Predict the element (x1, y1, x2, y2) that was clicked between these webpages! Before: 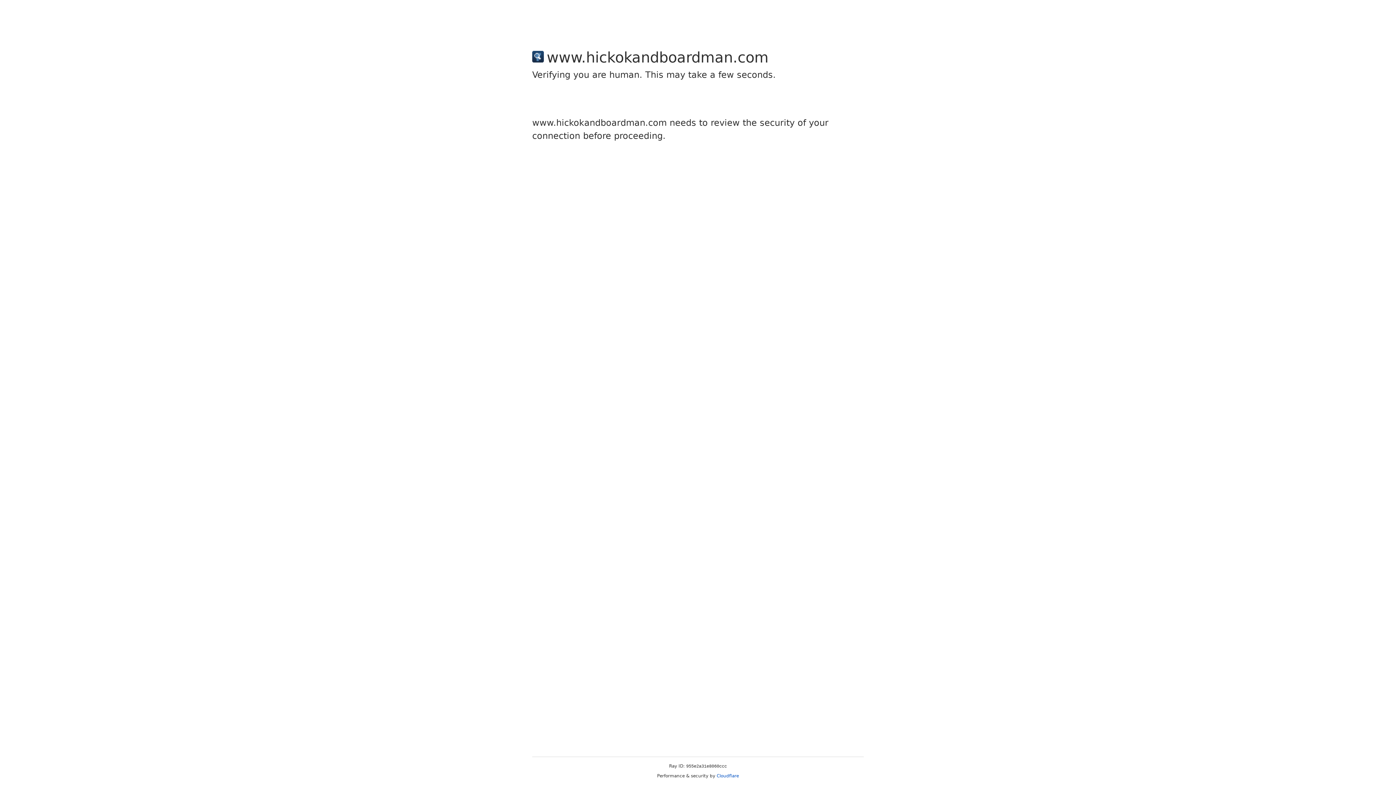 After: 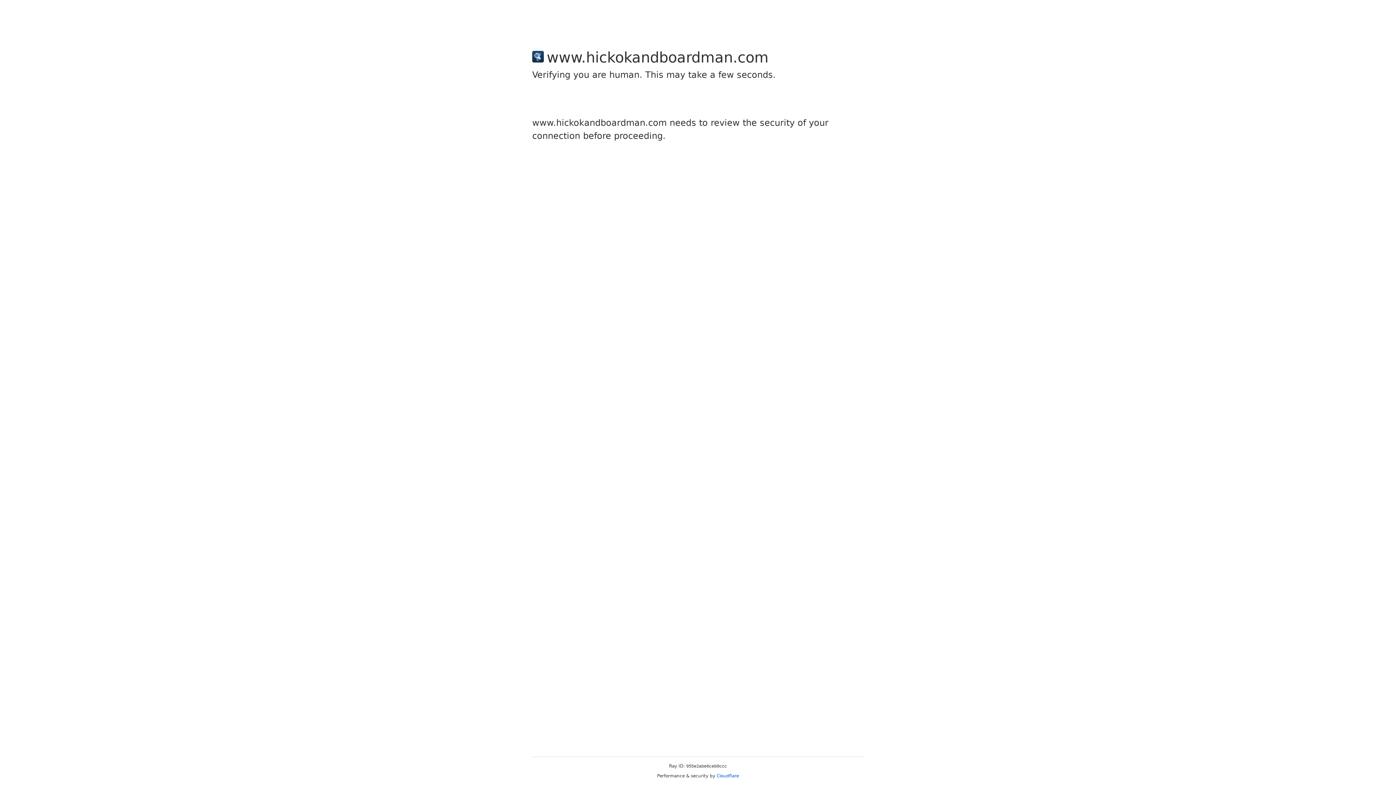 Action: label: Cloudflare bbox: (716, 773, 739, 778)